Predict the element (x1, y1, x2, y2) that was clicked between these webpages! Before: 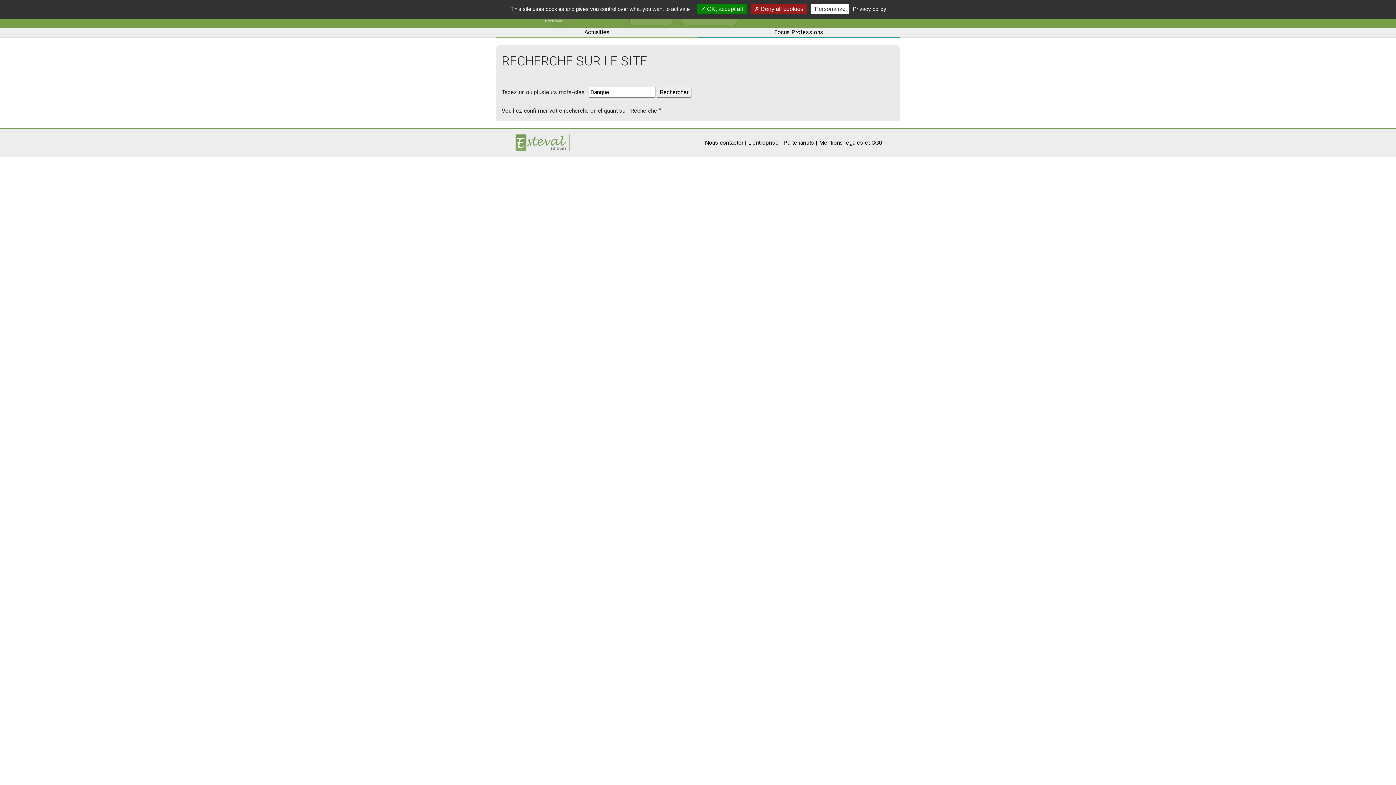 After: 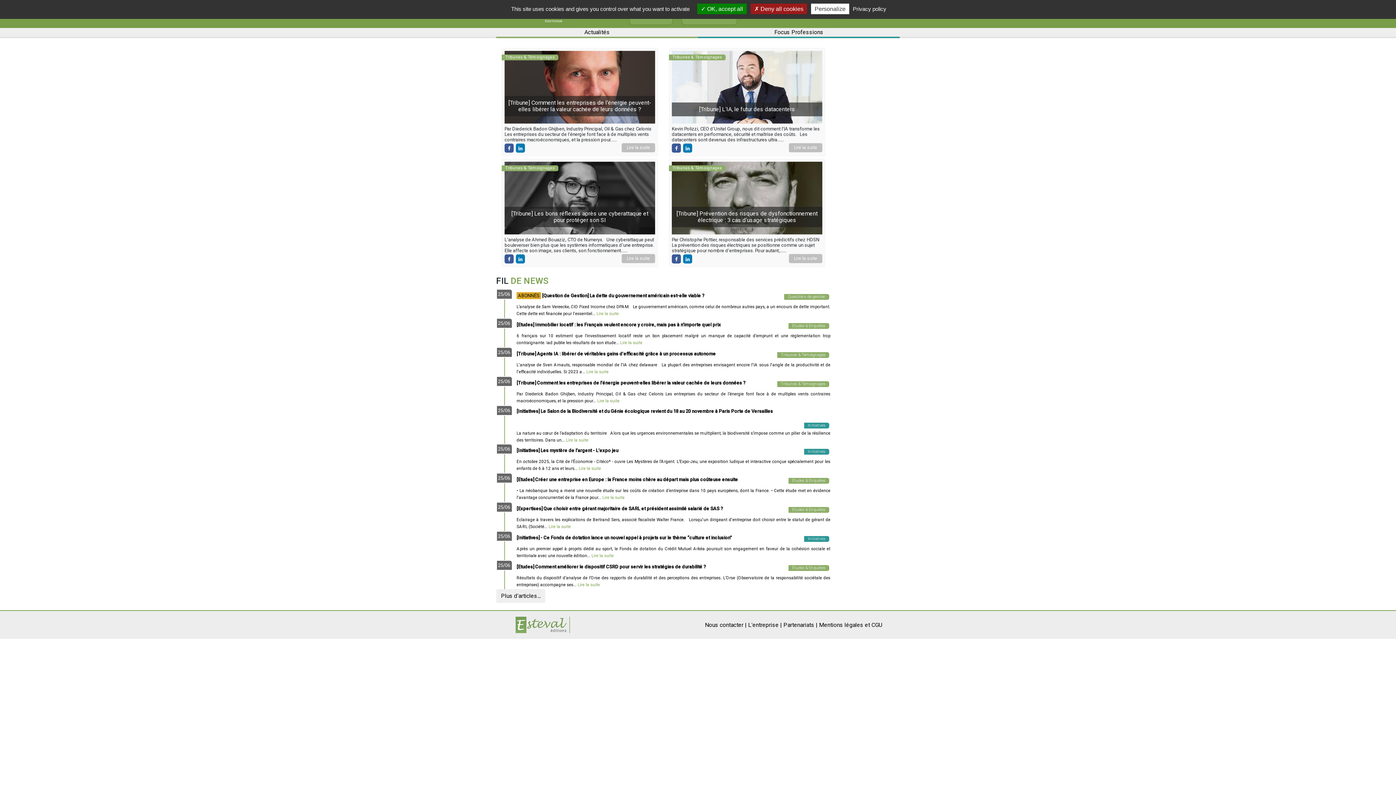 Action: bbox: (698, 28, 900, 38) label: Focus Professions